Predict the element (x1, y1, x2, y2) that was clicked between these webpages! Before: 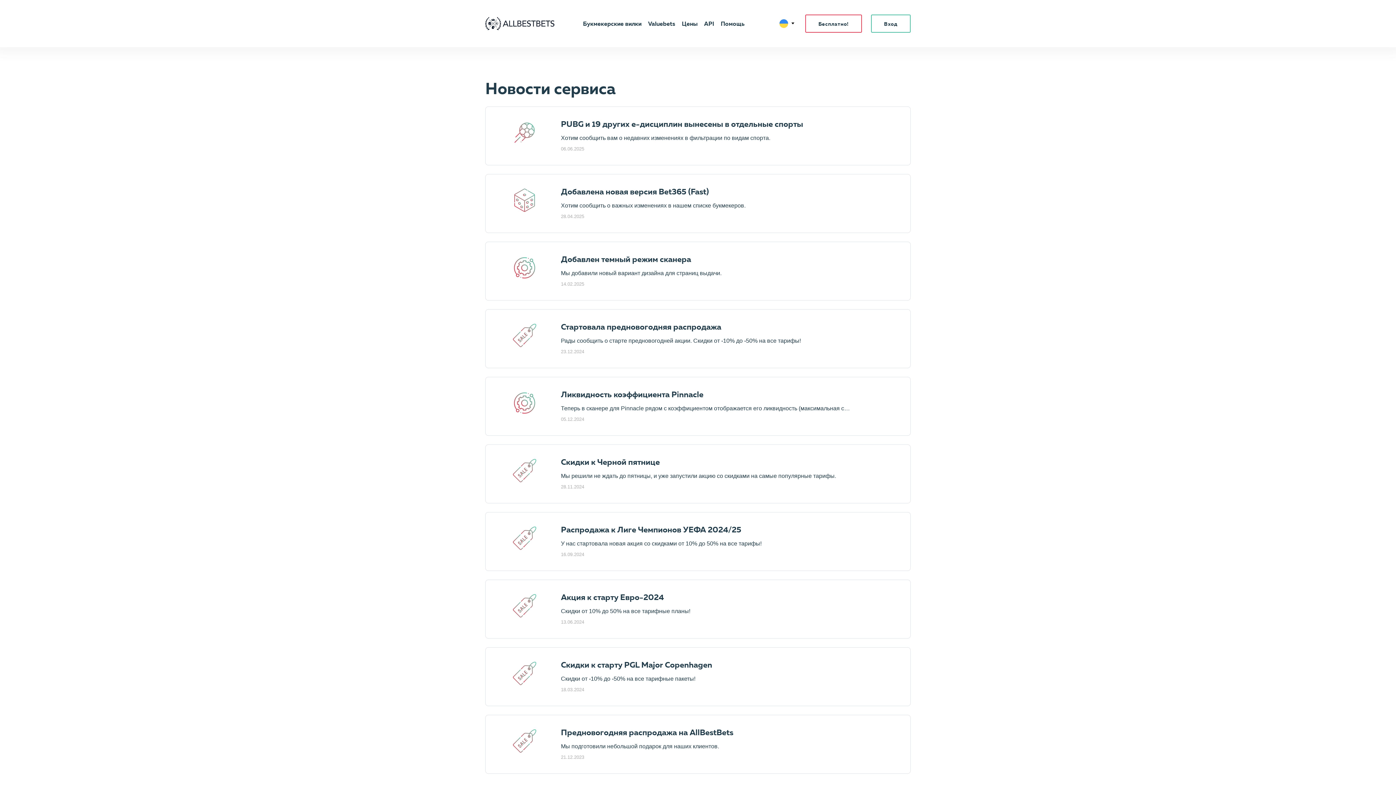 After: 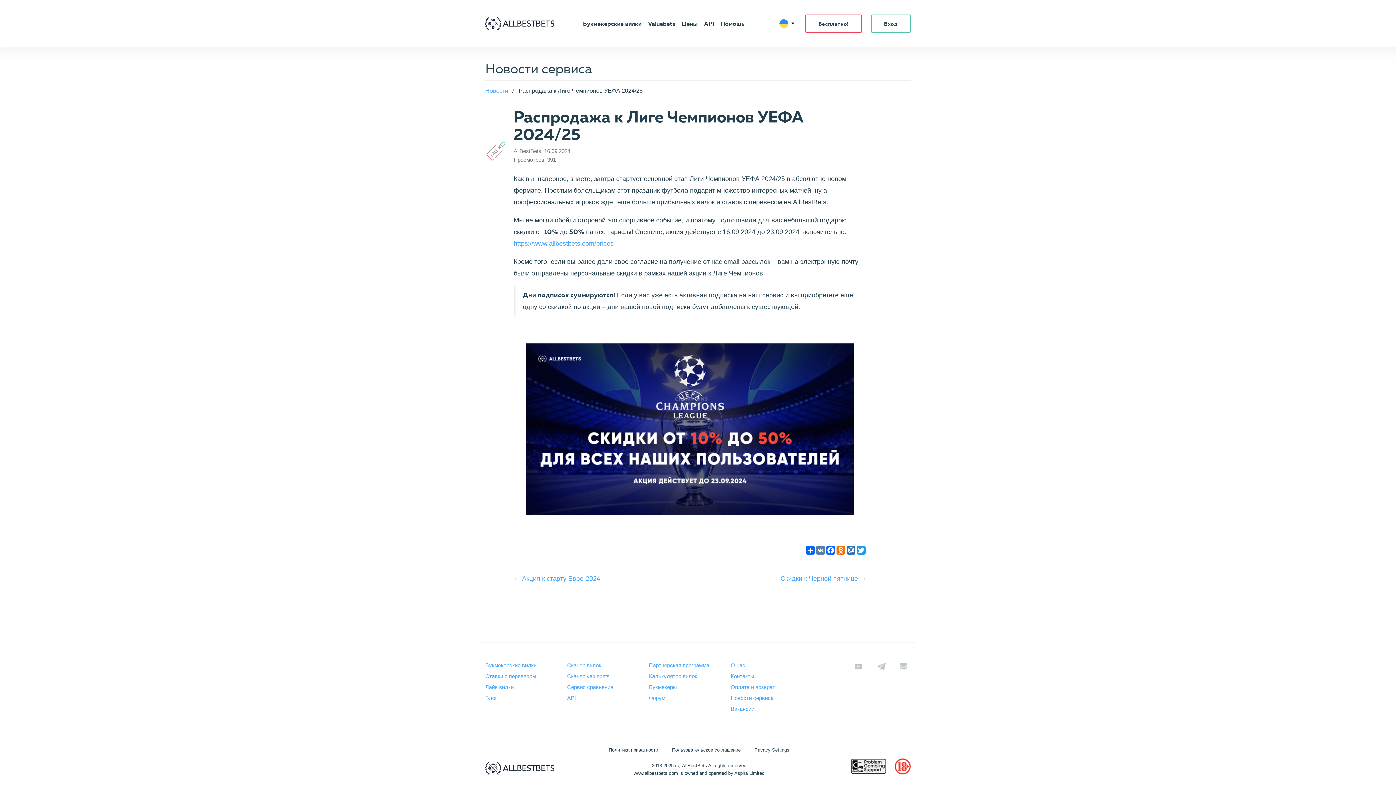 Action: bbox: (561, 525, 741, 534) label: Распродажа к Лиге Чемпионов УЕФА 2024/25